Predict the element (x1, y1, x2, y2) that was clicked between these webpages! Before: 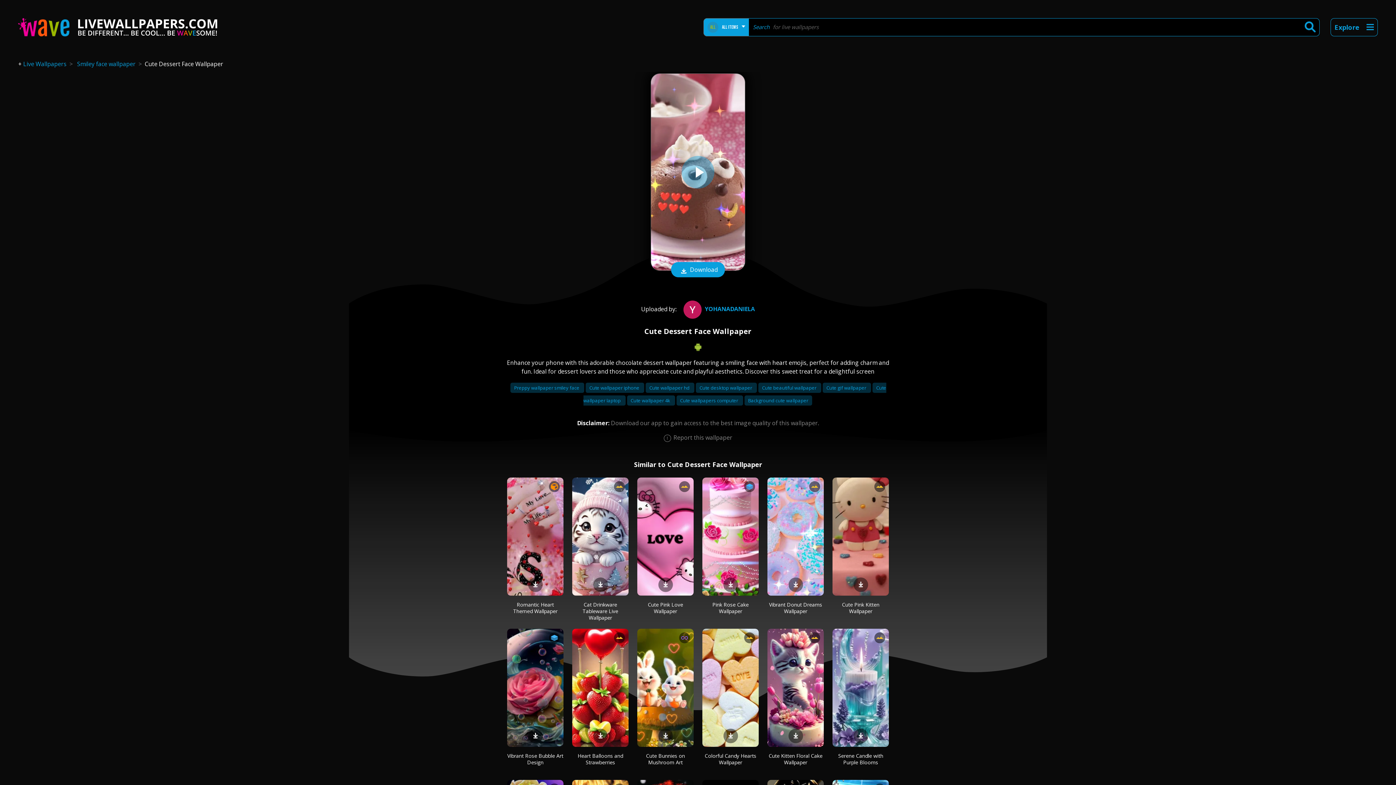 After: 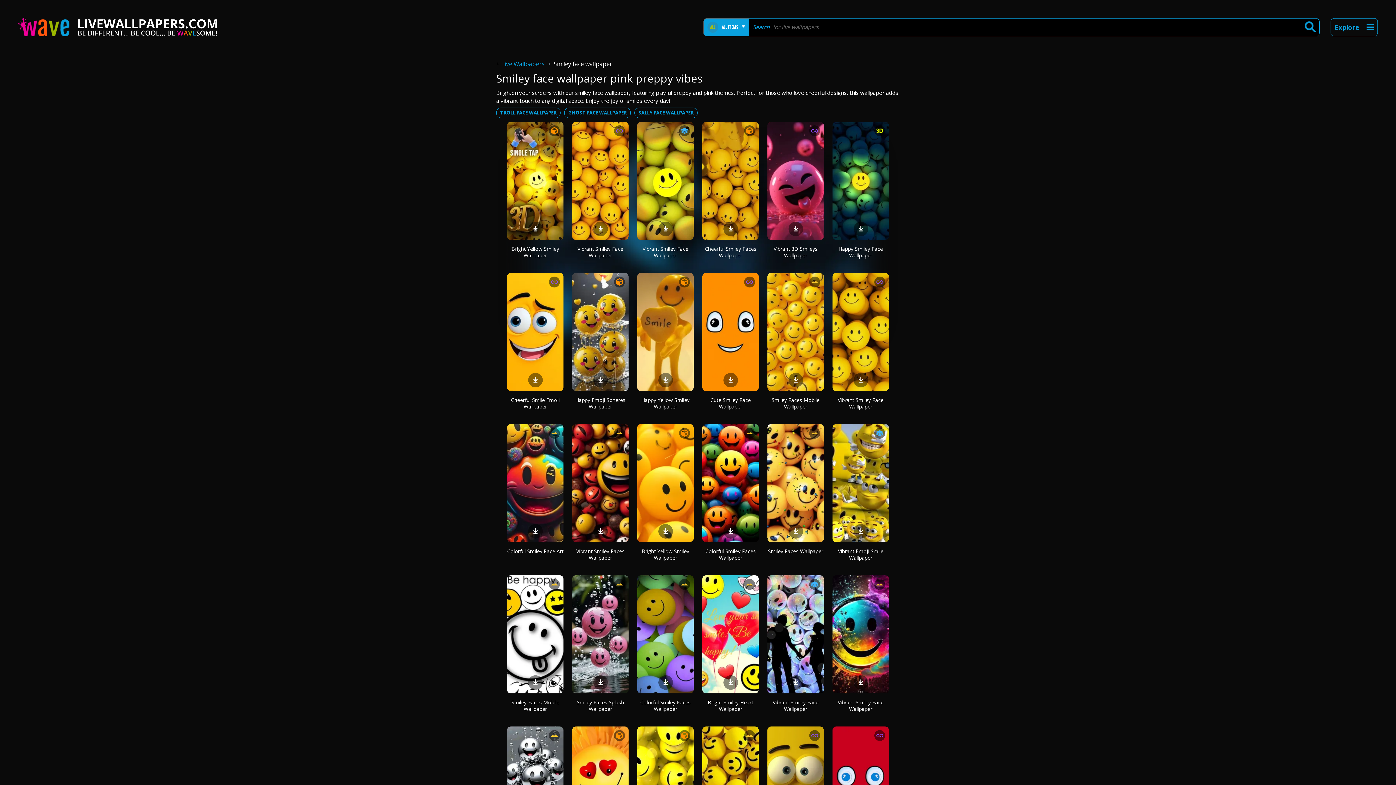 Action: label: Preppy wallpaper smiley face  bbox: (510, 382, 584, 393)